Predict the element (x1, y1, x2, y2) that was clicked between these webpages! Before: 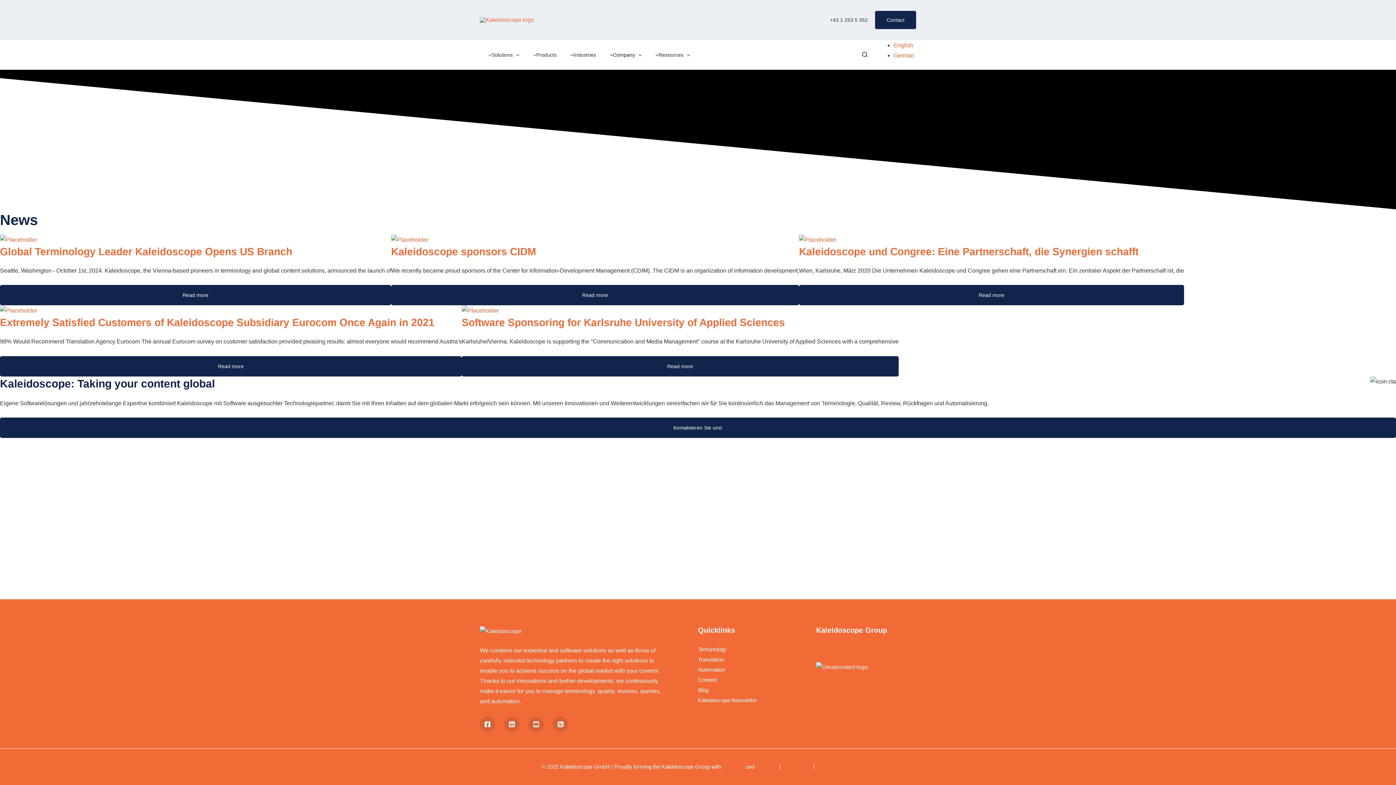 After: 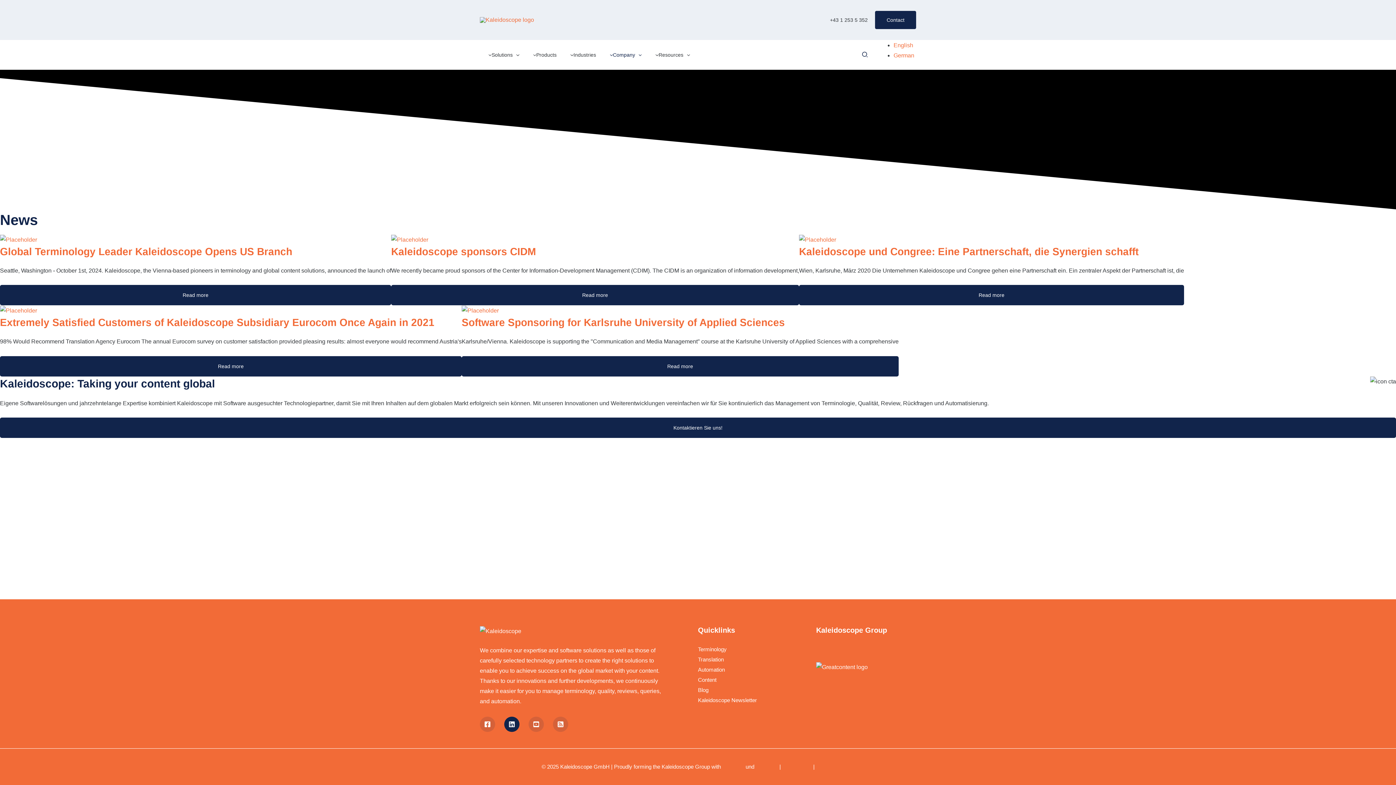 Action: bbox: (504, 717, 519, 732) label: LinkedIn